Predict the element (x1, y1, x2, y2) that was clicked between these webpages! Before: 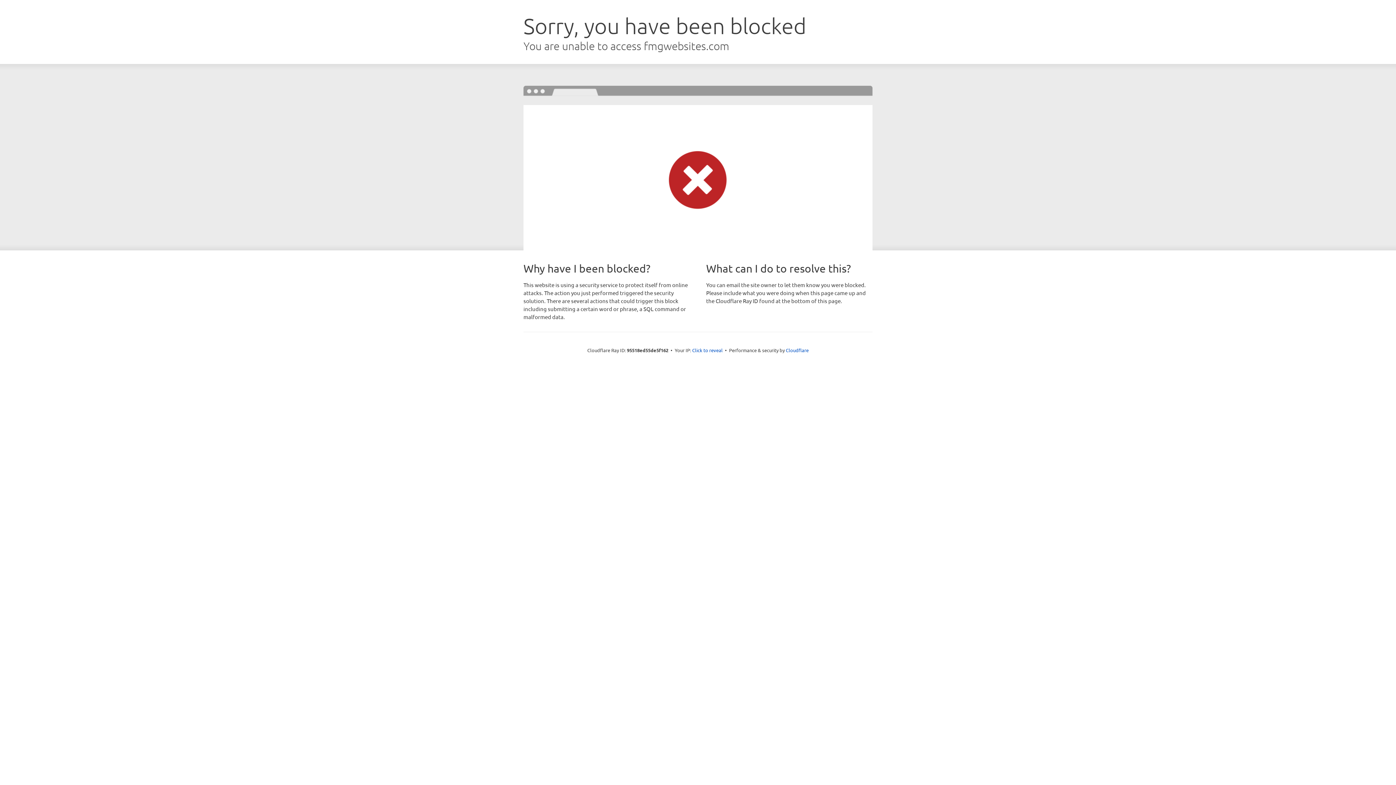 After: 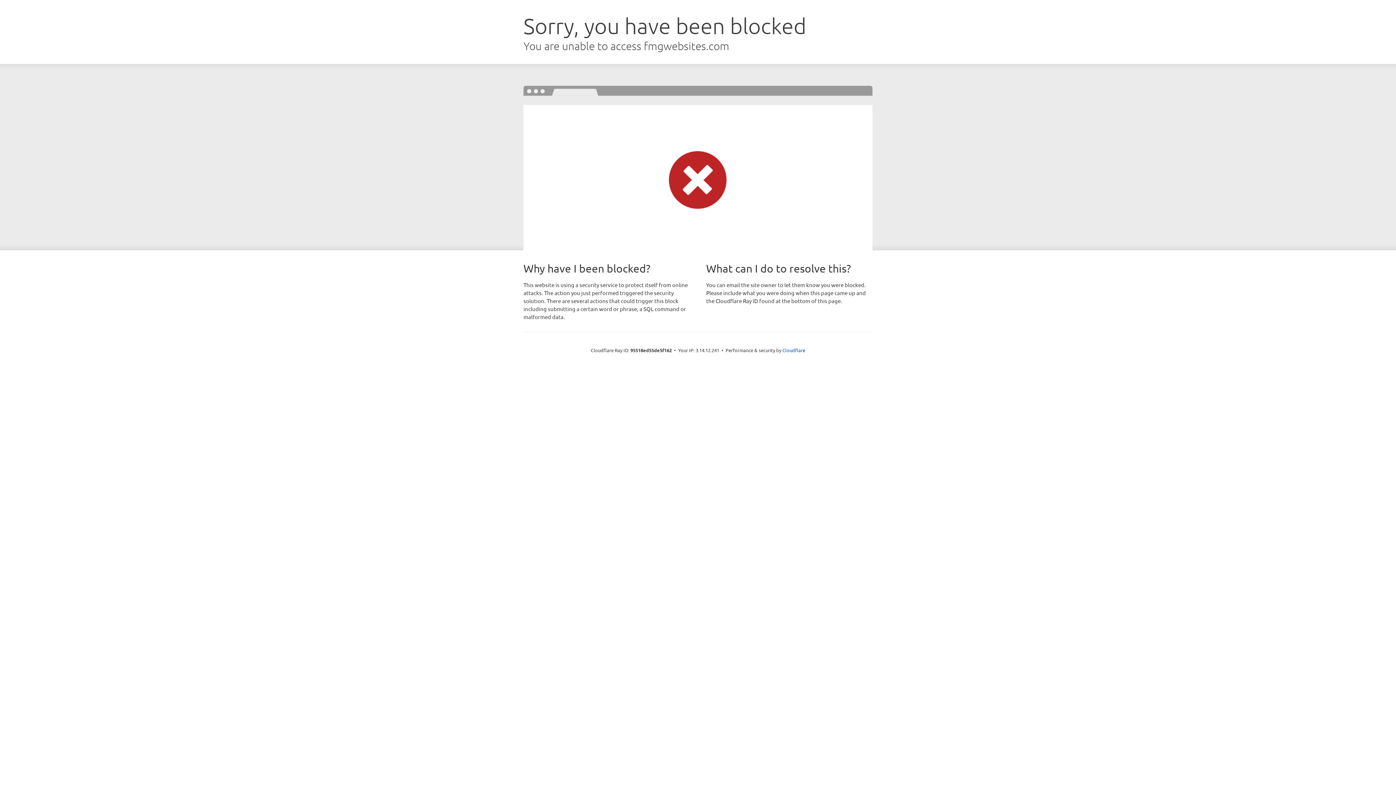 Action: label: Click to reveal bbox: (692, 346, 722, 353)